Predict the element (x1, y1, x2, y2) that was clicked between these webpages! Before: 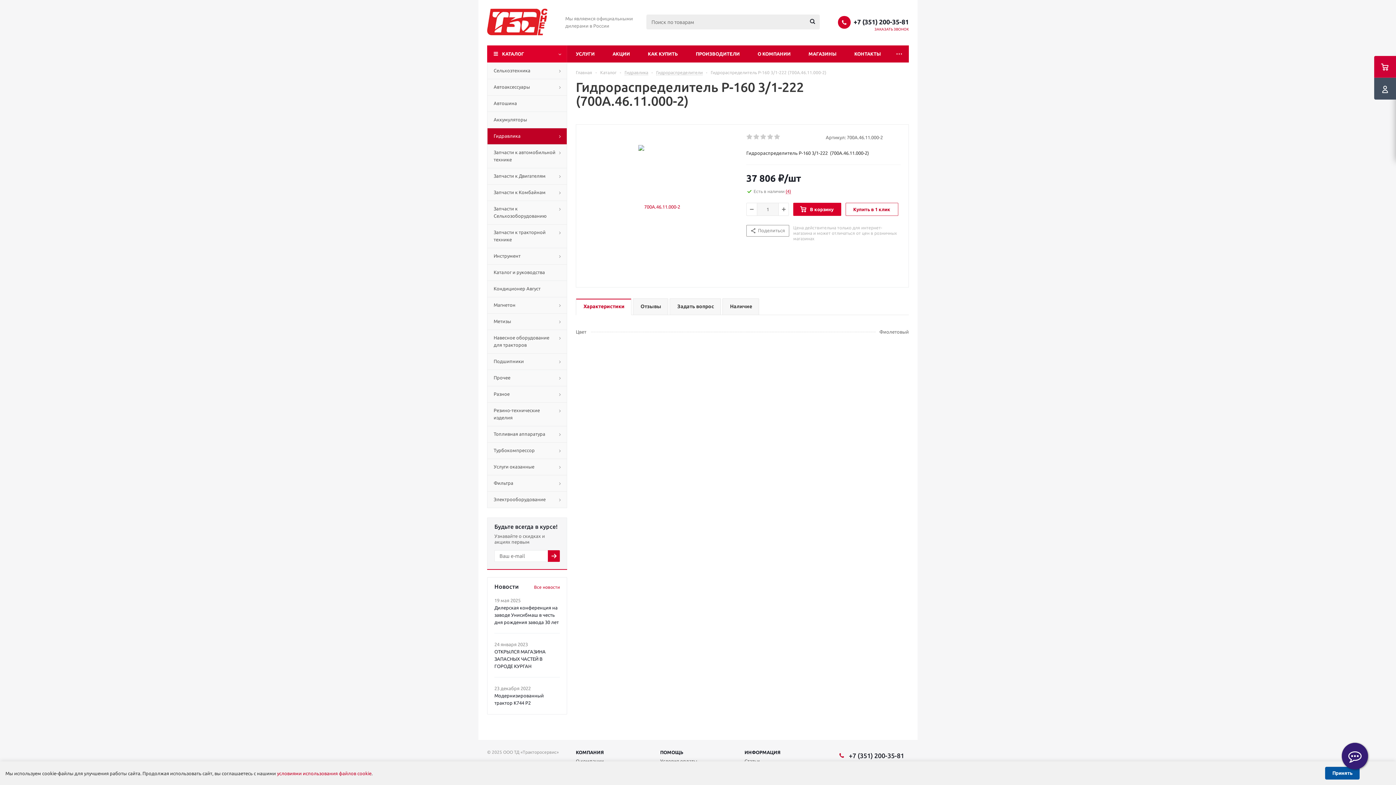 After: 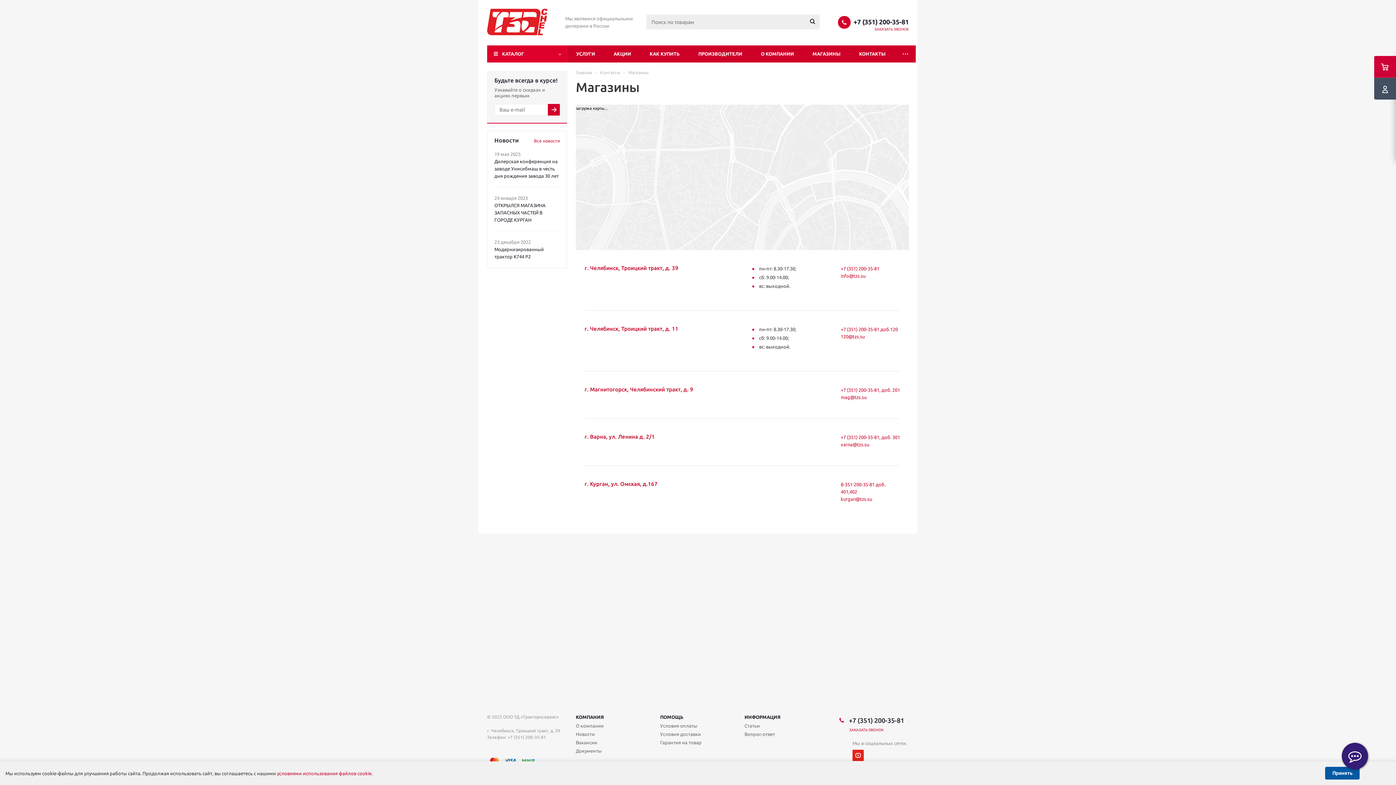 Action: bbox: (800, 45, 845, 62) label: МАГАЗИНЫ